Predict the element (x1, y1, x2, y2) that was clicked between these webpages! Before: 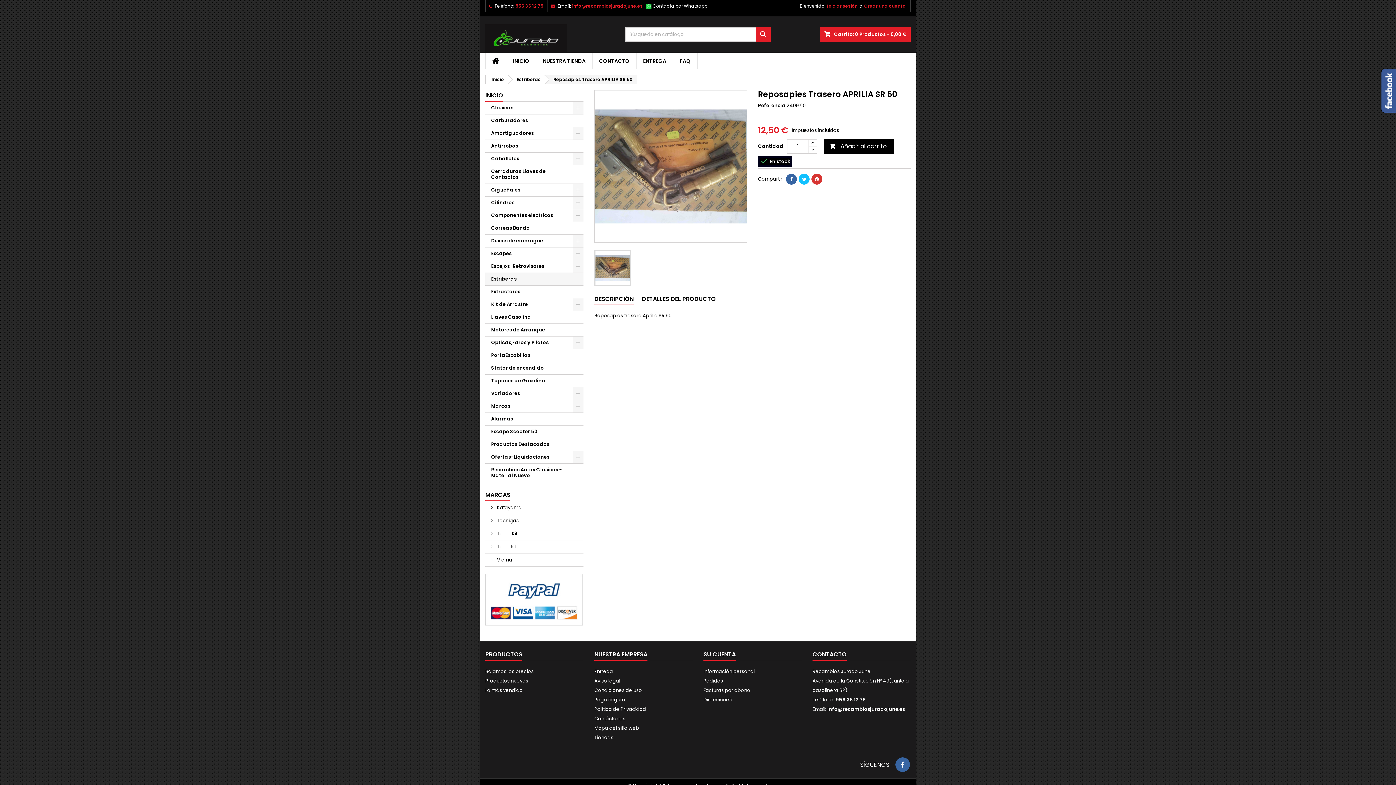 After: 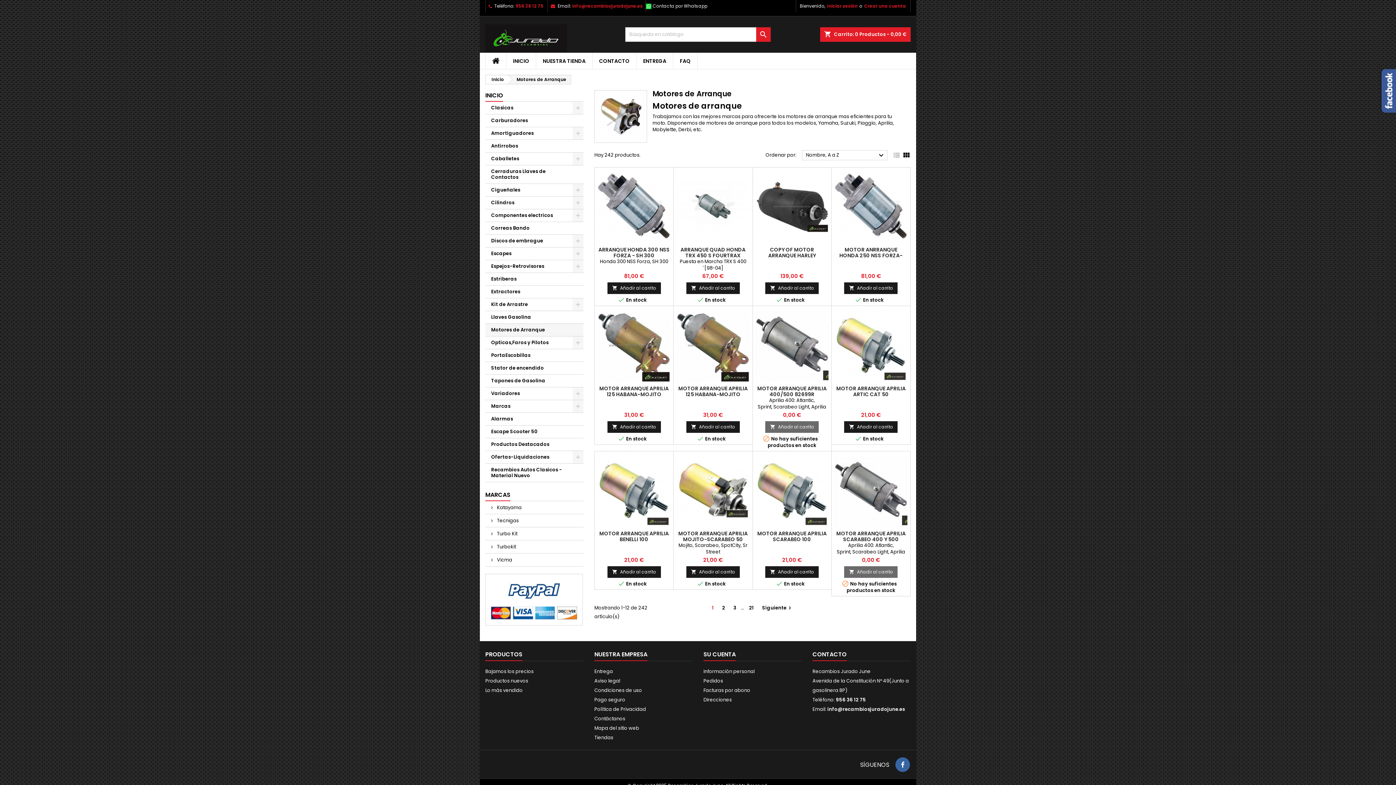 Action: label: Motores de Arranque bbox: (485, 324, 583, 336)